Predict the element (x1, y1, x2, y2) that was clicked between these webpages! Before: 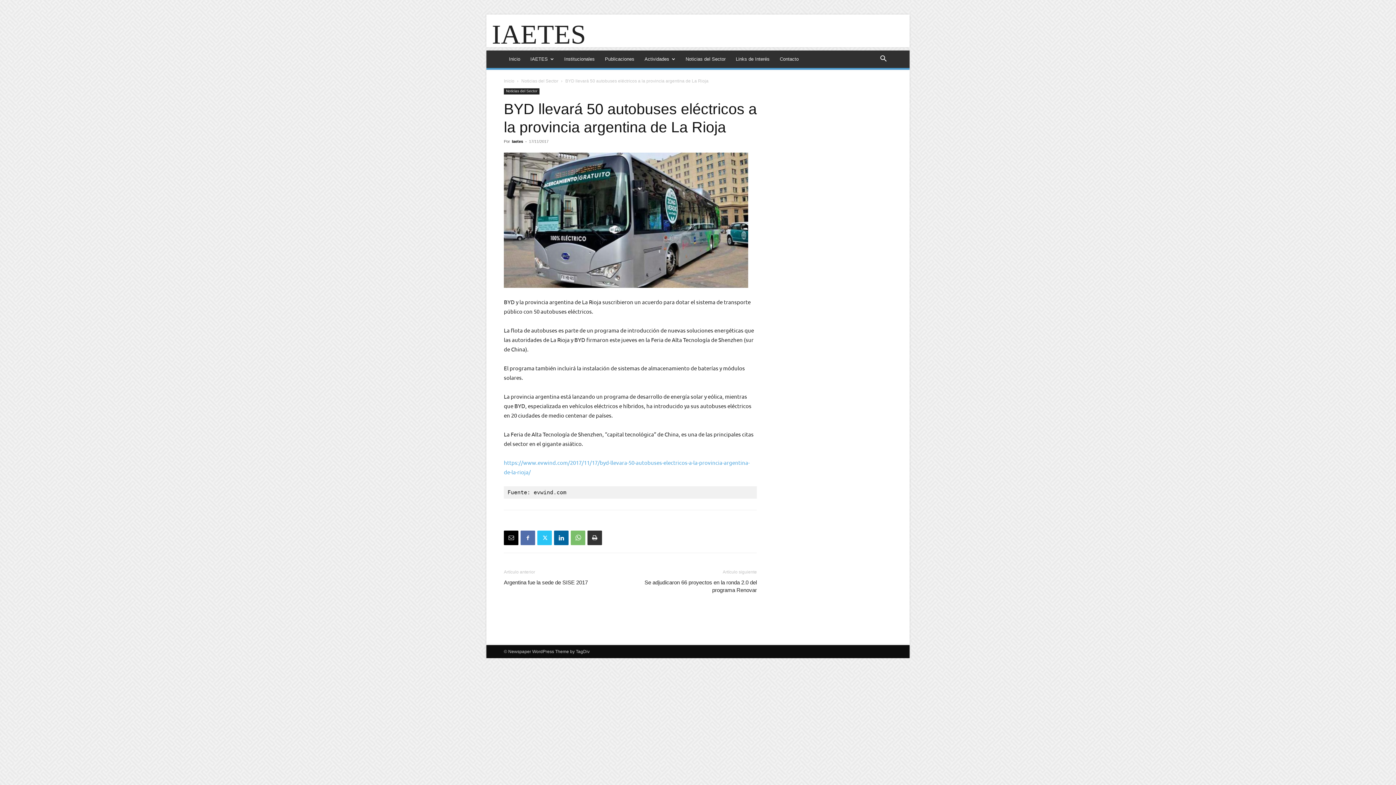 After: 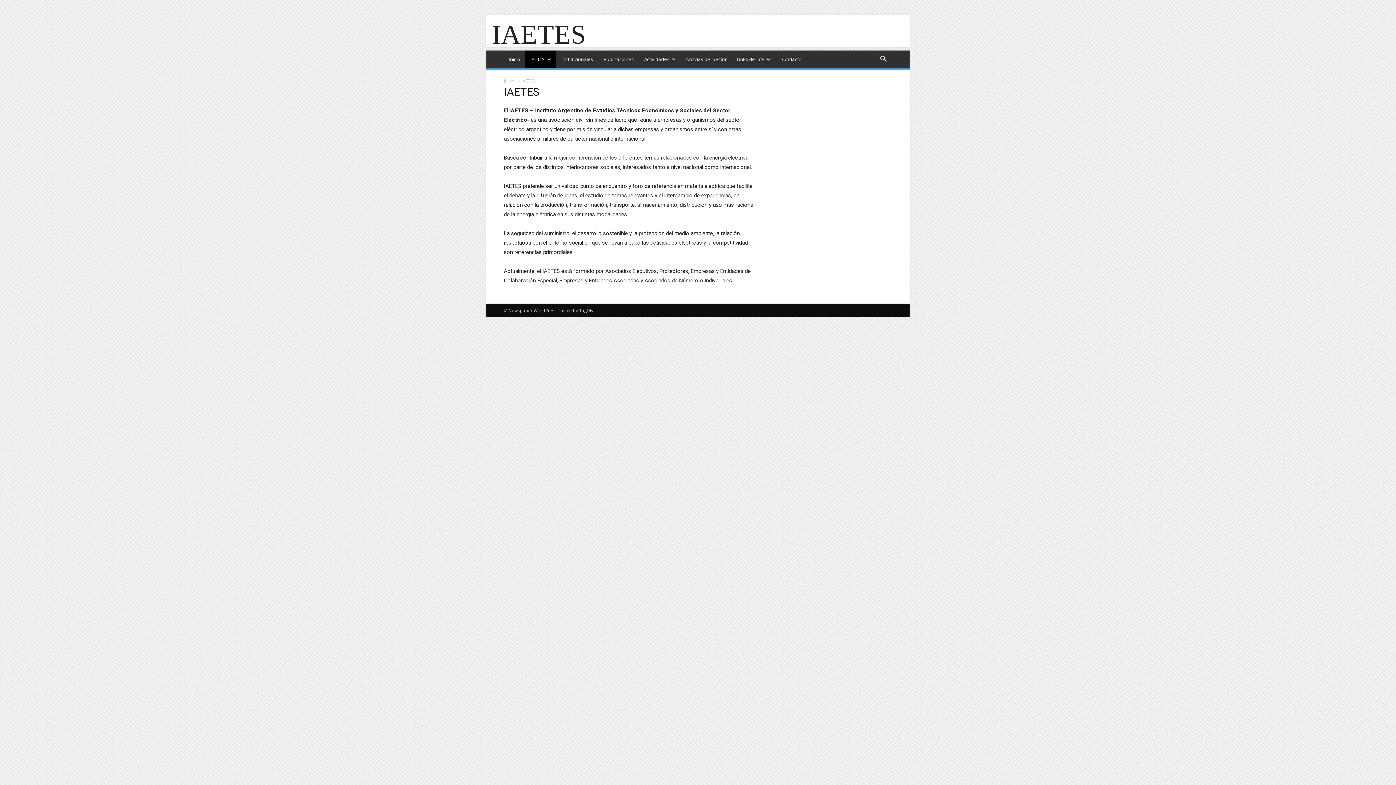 Action: bbox: (525, 50, 559, 68) label: IAETES